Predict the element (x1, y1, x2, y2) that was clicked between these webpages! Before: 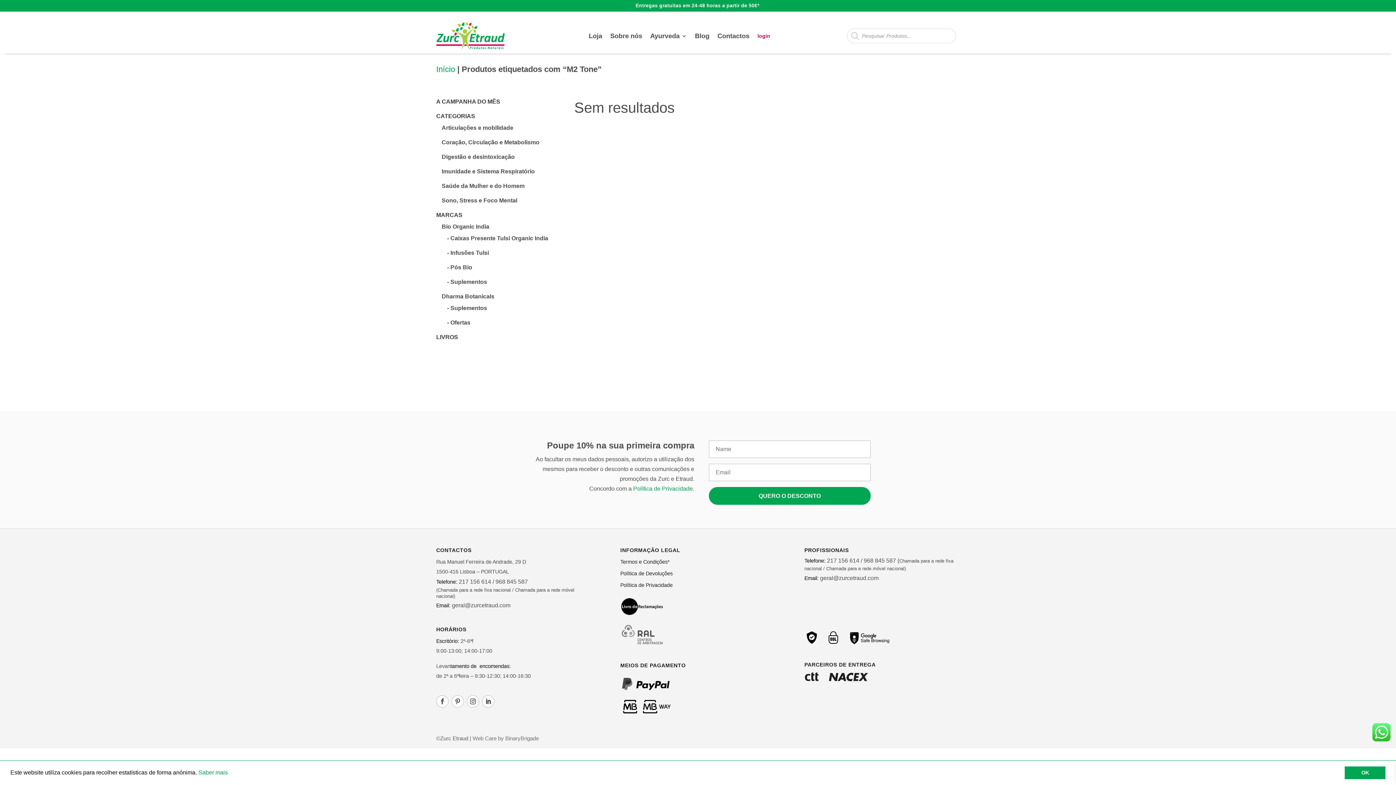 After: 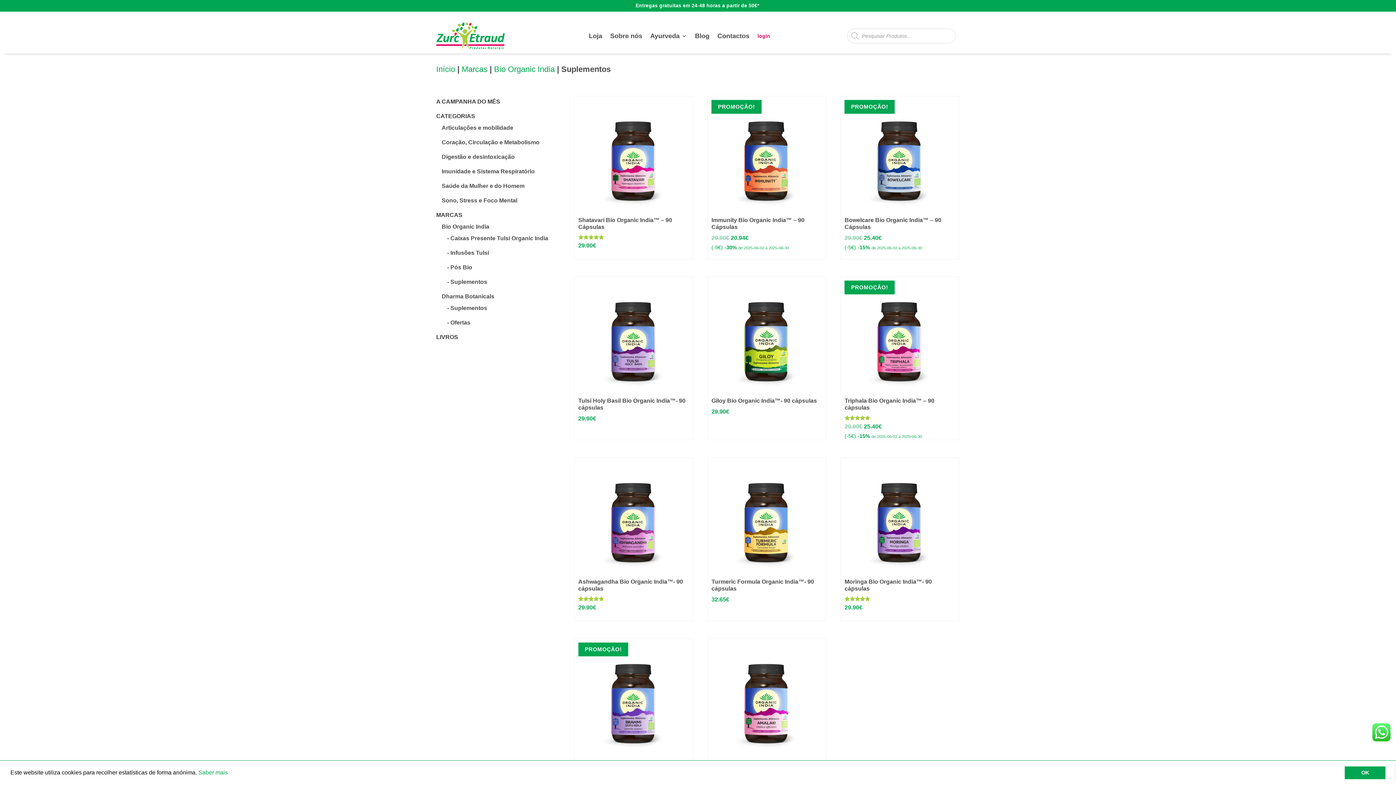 Action: bbox: (447, 278, 487, 284) label: Suplementos